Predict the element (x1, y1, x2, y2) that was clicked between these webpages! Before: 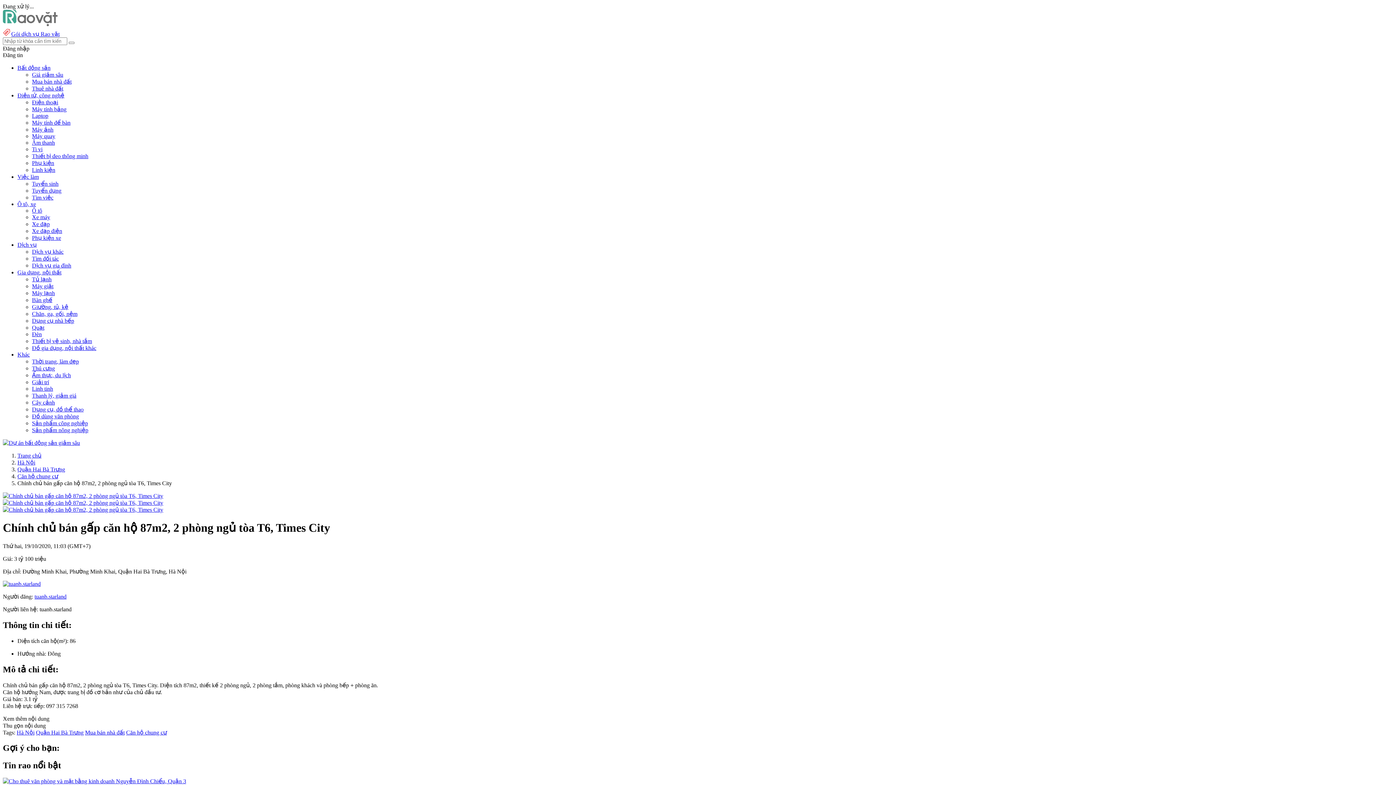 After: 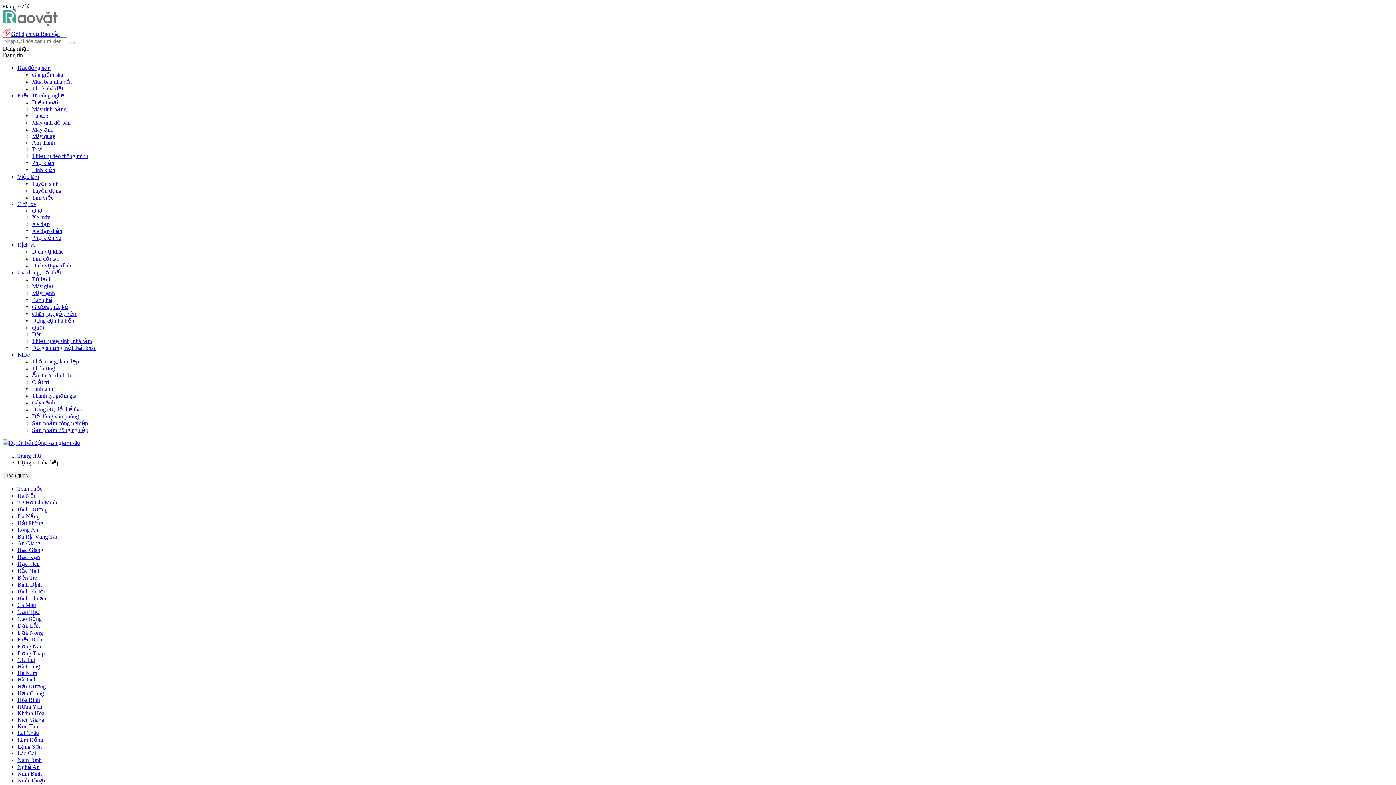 Action: label: Dụng cụ nhà bếp bbox: (32, 317, 74, 324)